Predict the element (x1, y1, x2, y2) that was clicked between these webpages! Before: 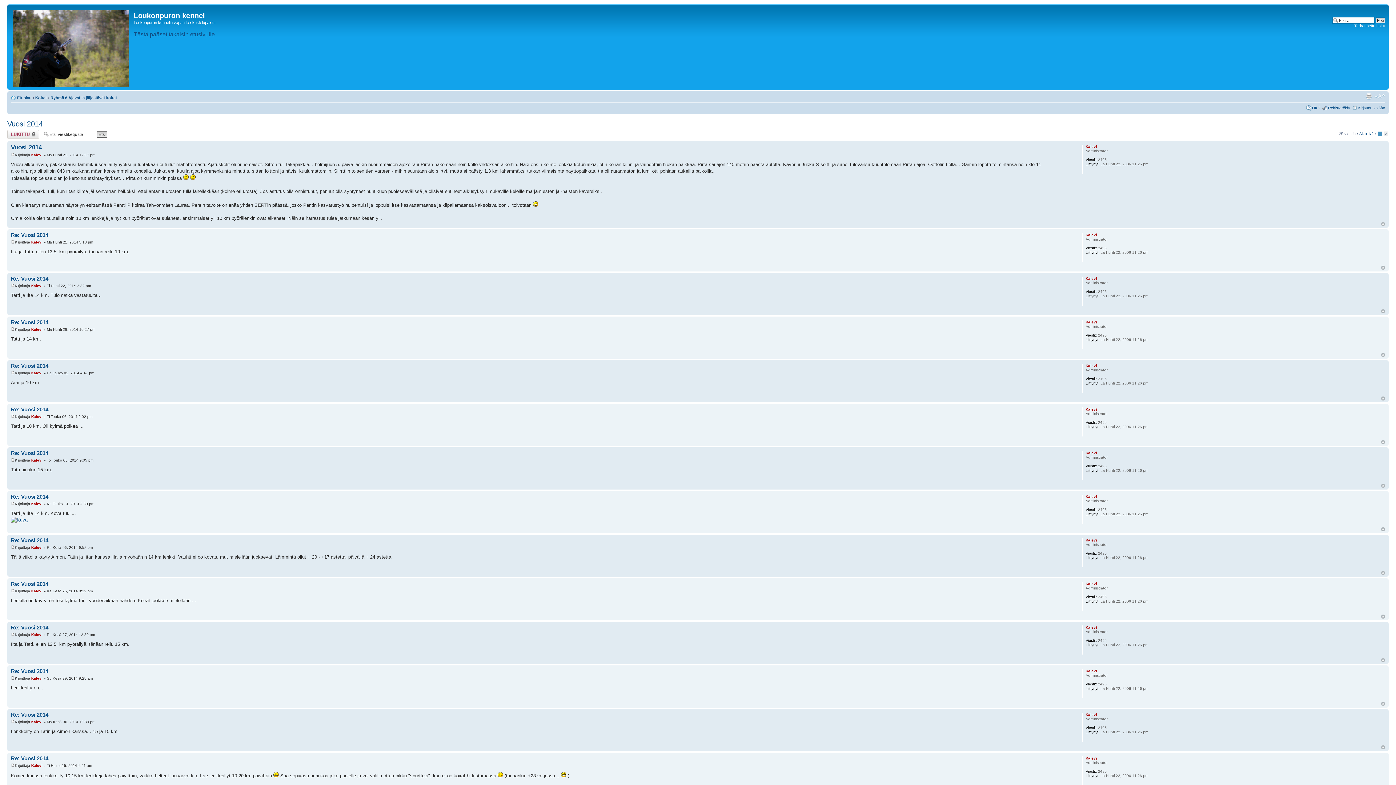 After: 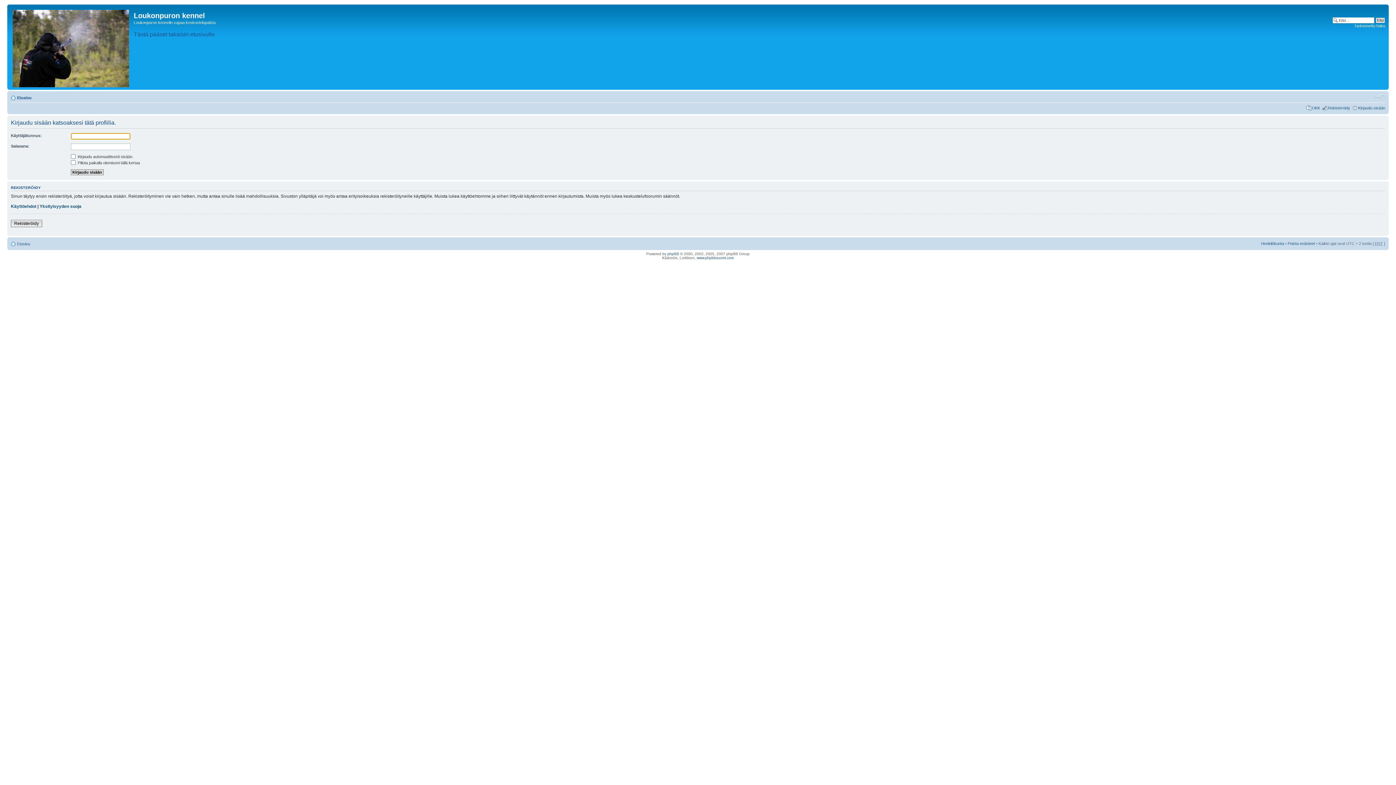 Action: label: Kalevi bbox: (31, 589, 42, 593)